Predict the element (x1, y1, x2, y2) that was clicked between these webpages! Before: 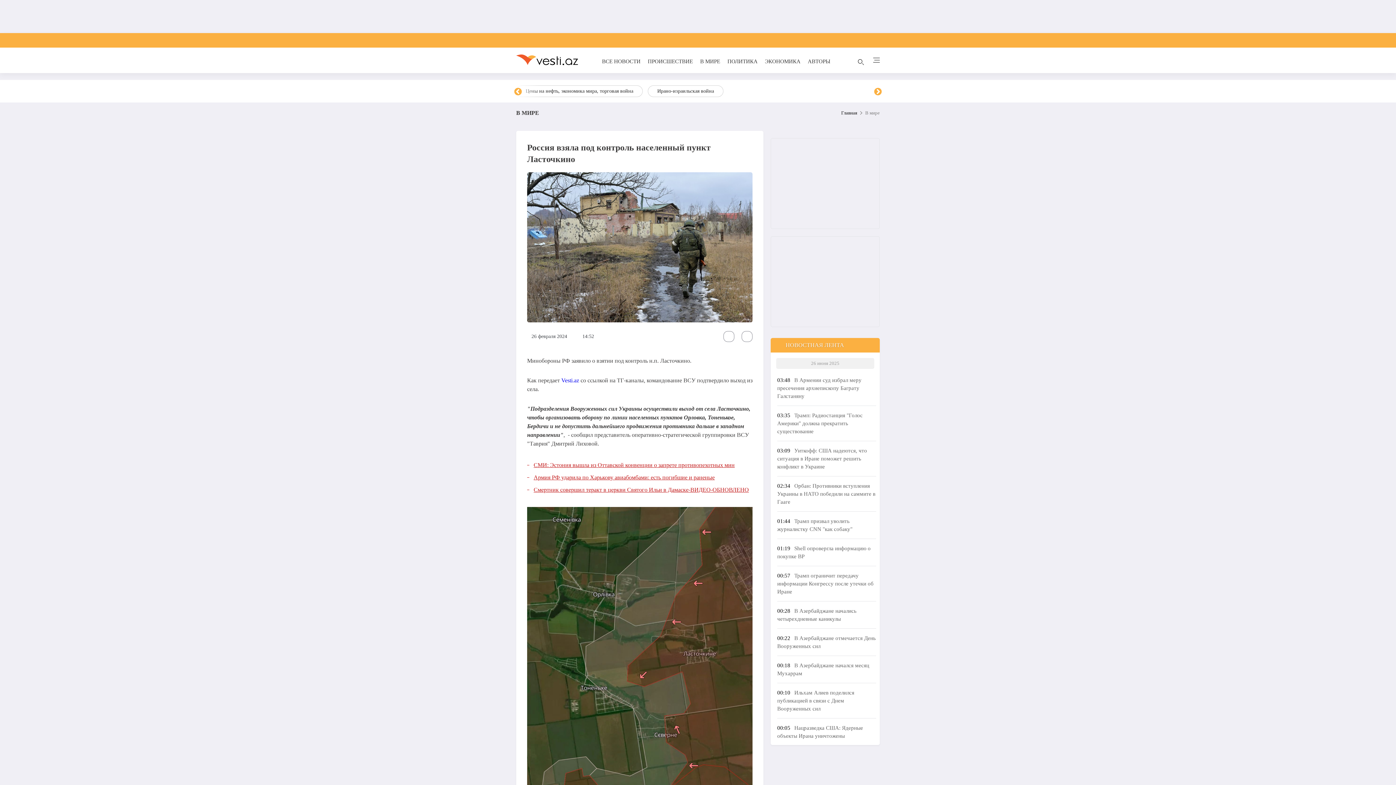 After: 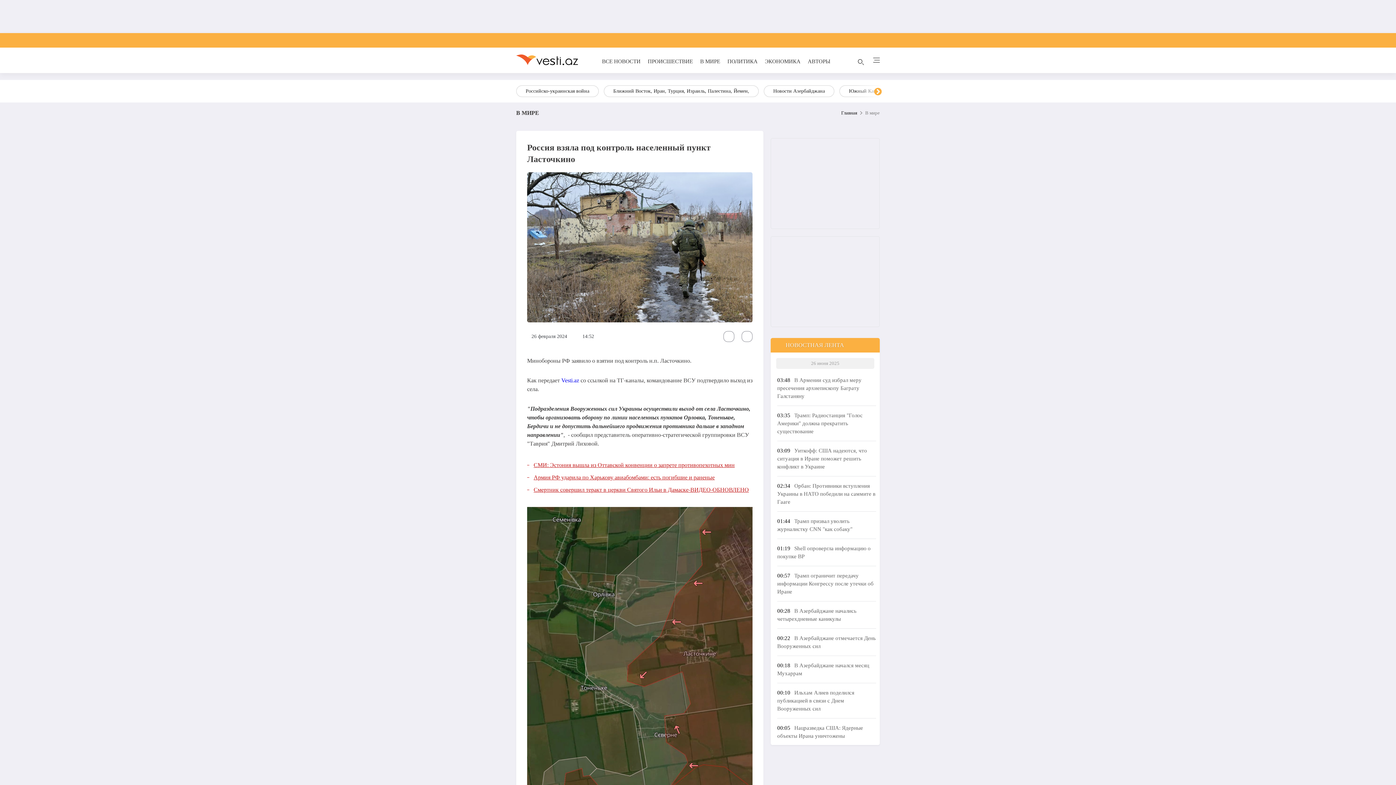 Action: label: Vesti.az bbox: (561, 376, 579, 385)